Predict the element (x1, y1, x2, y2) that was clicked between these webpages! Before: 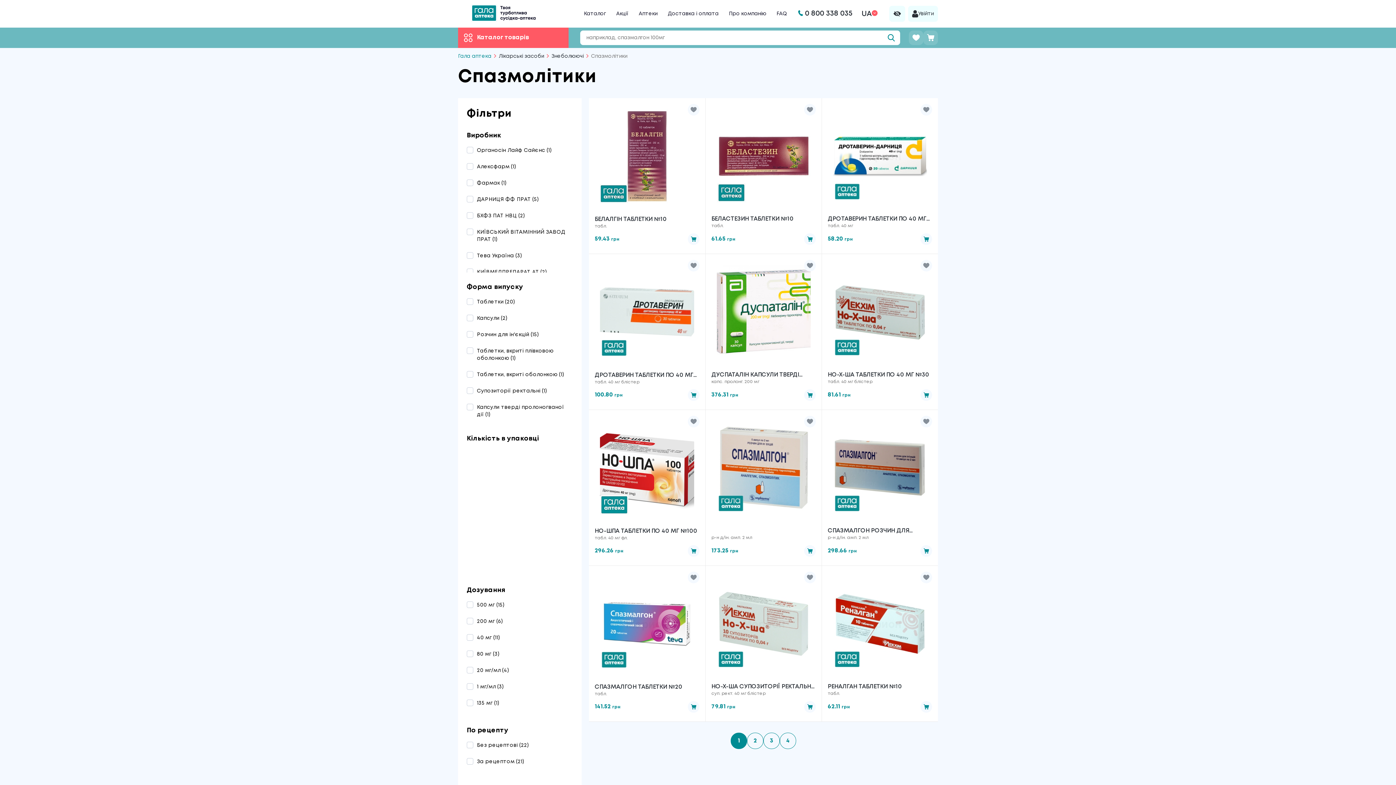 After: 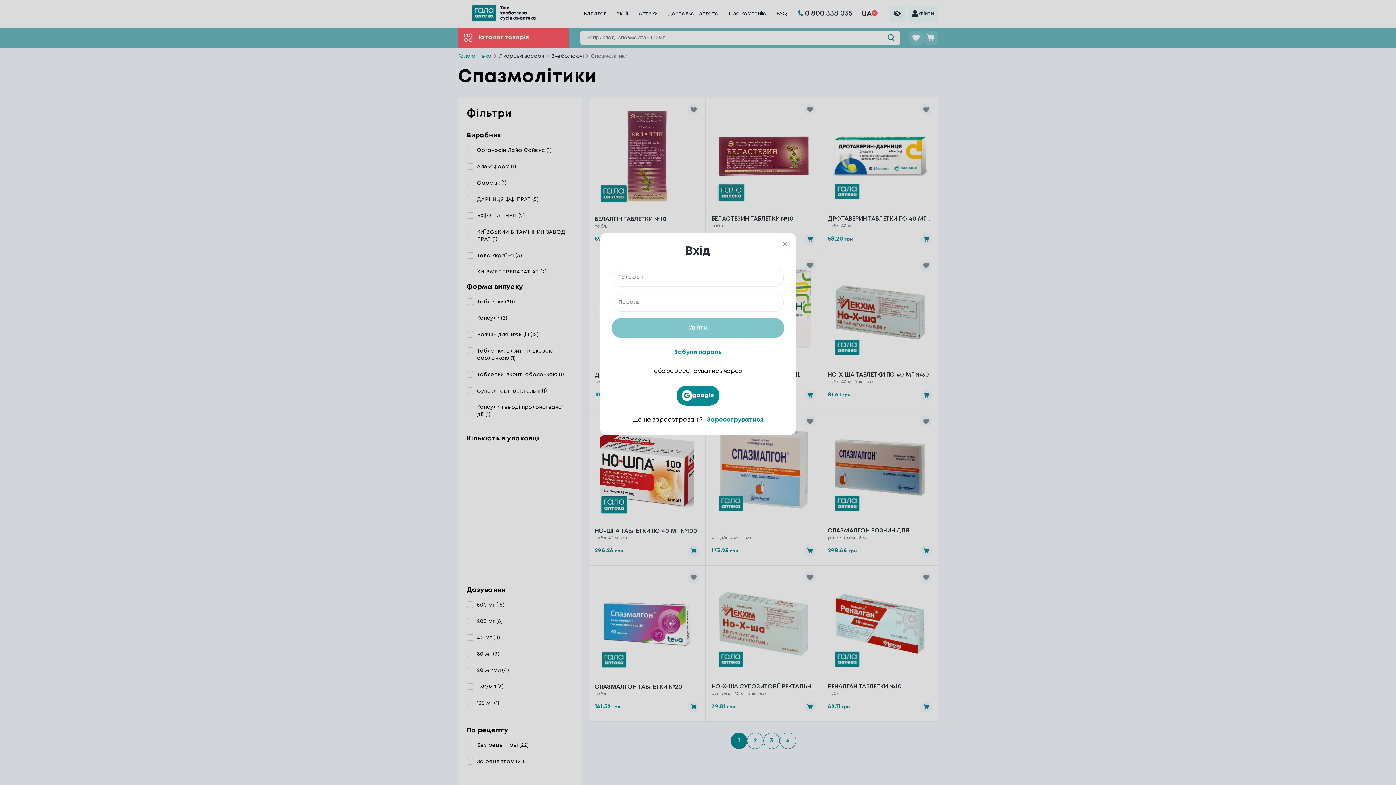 Action: bbox: (804, 572, 816, 583)